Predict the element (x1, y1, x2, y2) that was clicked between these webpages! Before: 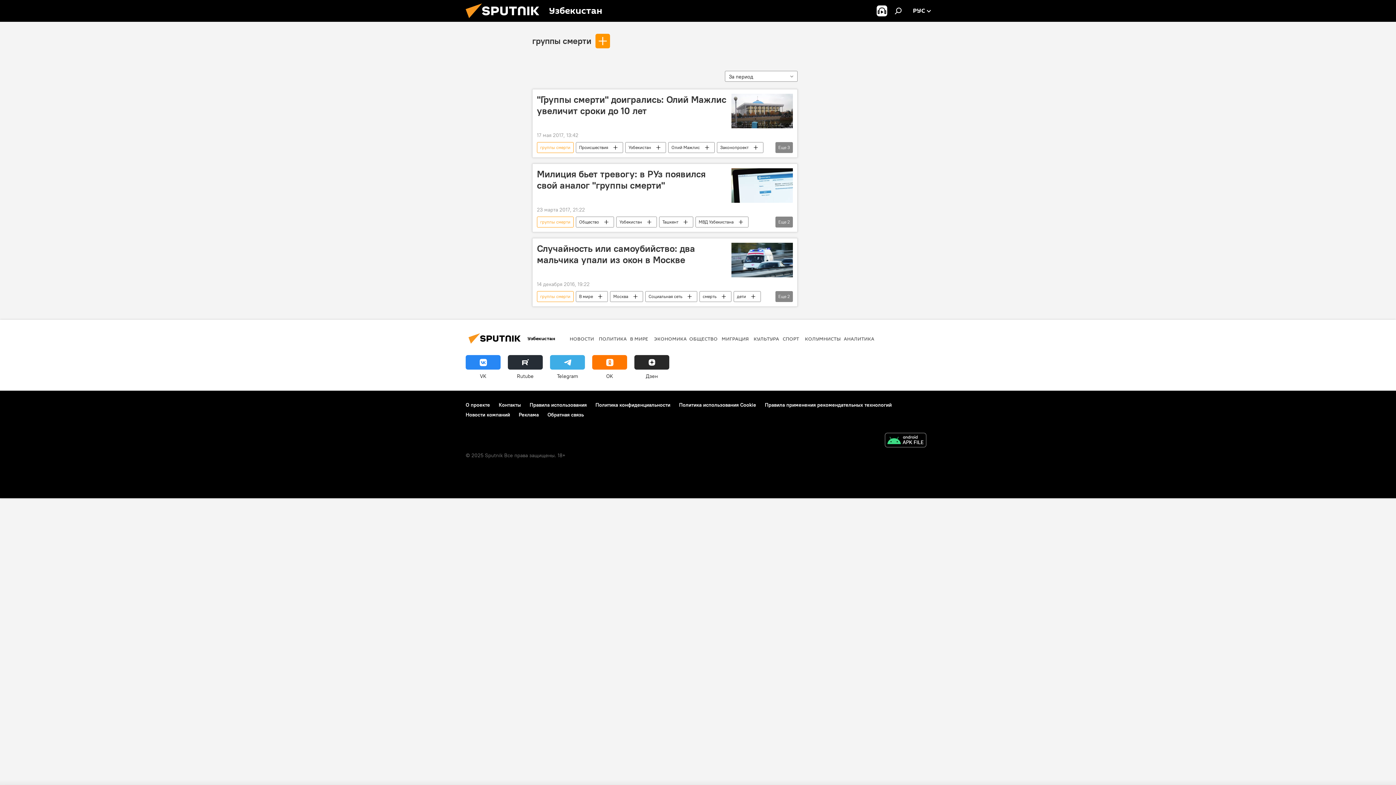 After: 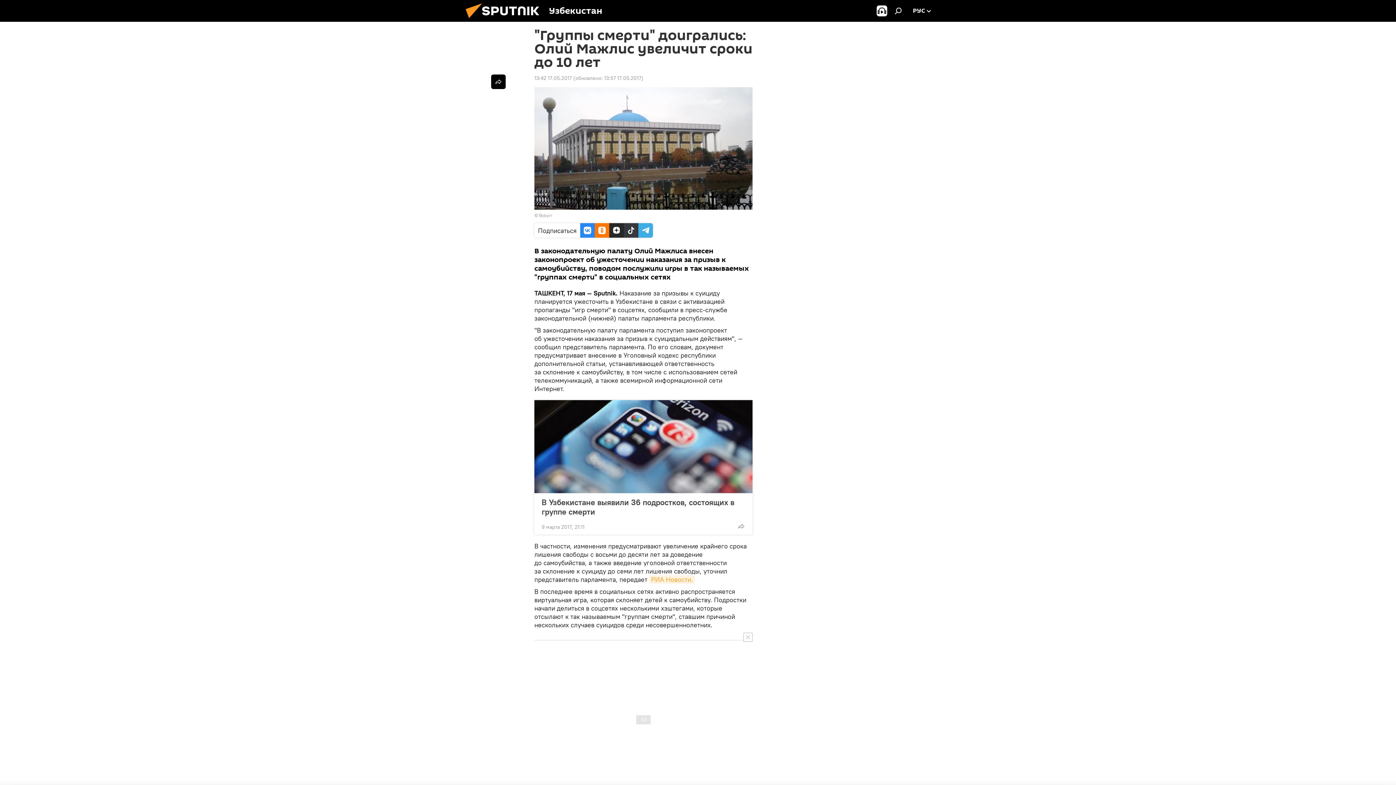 Action: label: "Группы смерти" доигрались: Олий Мажлис увеличит сроки до 10 лет bbox: (537, 93, 727, 128)